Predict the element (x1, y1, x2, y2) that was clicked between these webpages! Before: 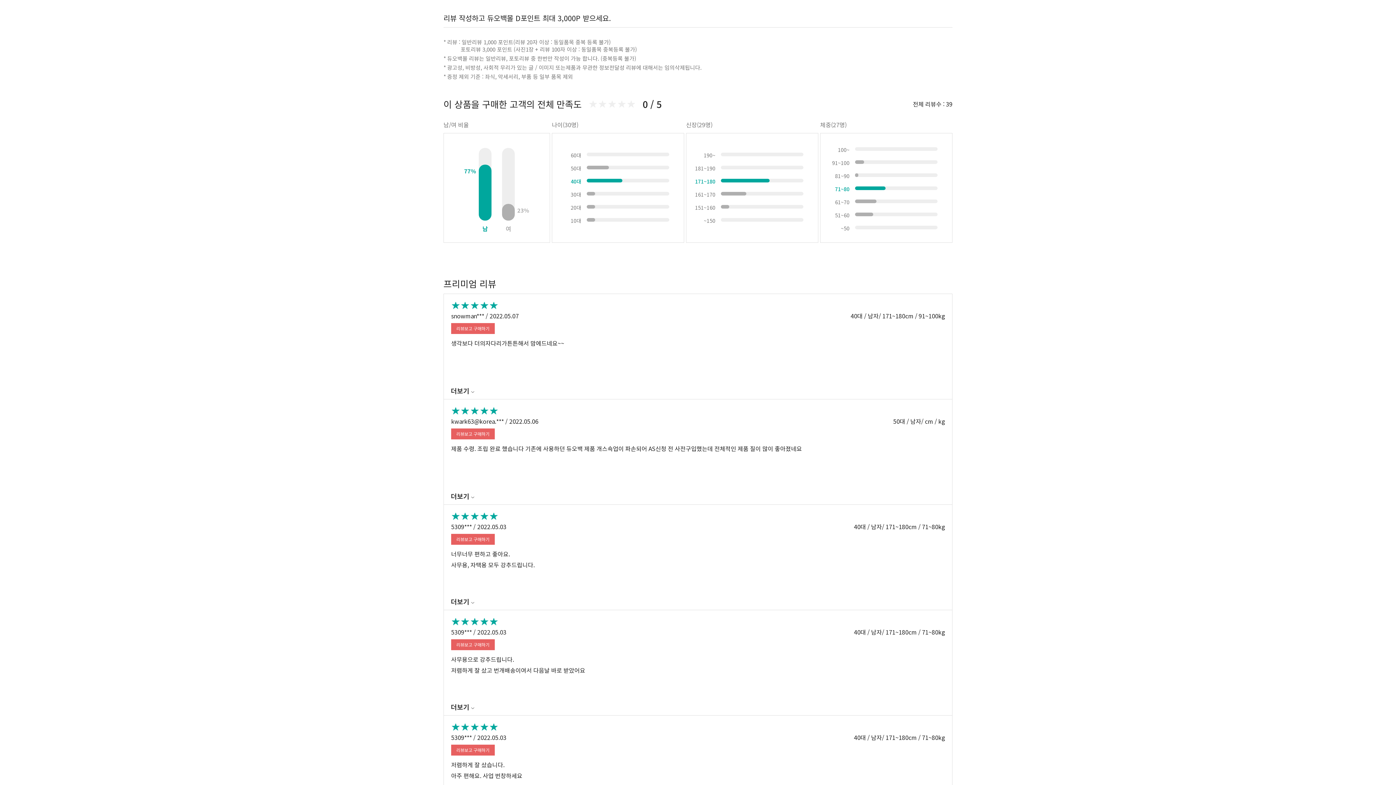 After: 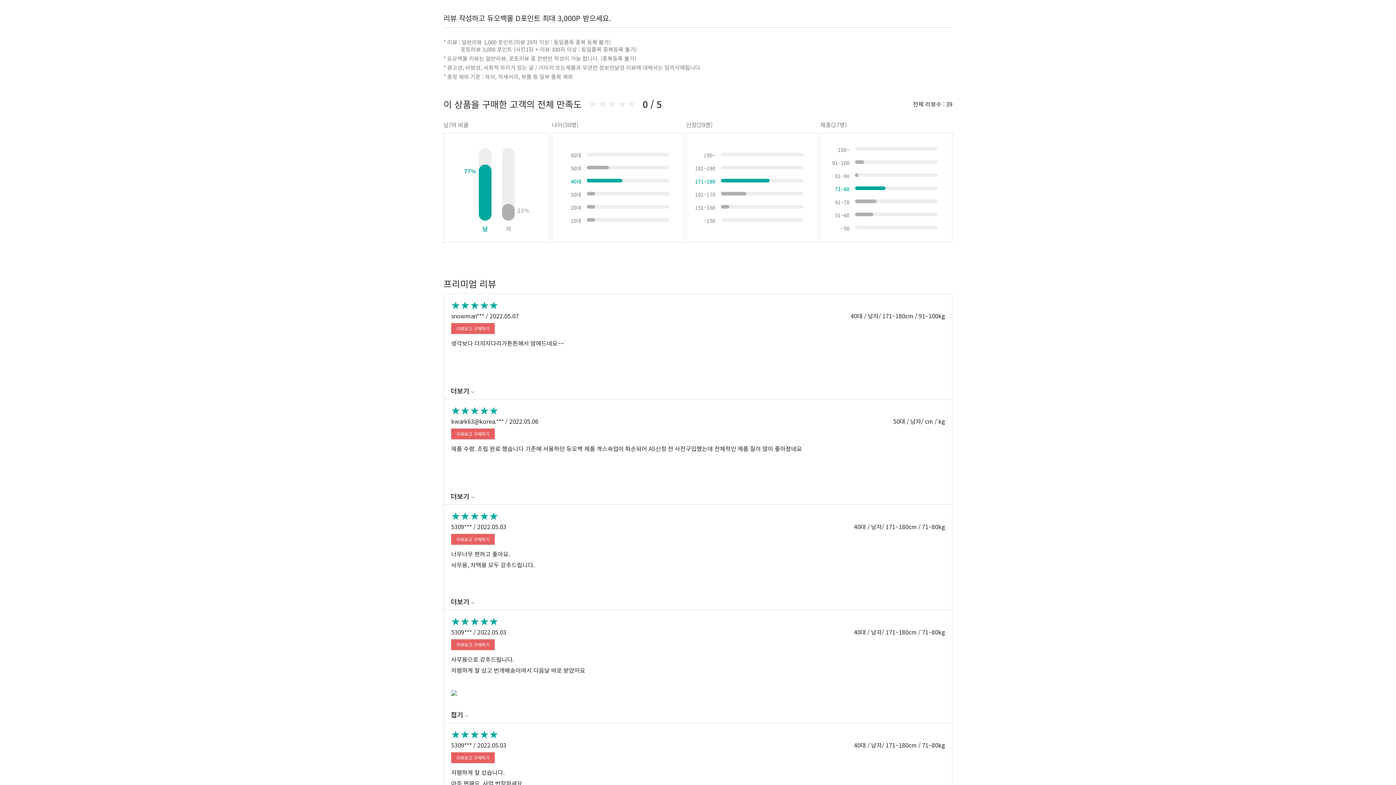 Action: bbox: (450, 704, 474, 710)